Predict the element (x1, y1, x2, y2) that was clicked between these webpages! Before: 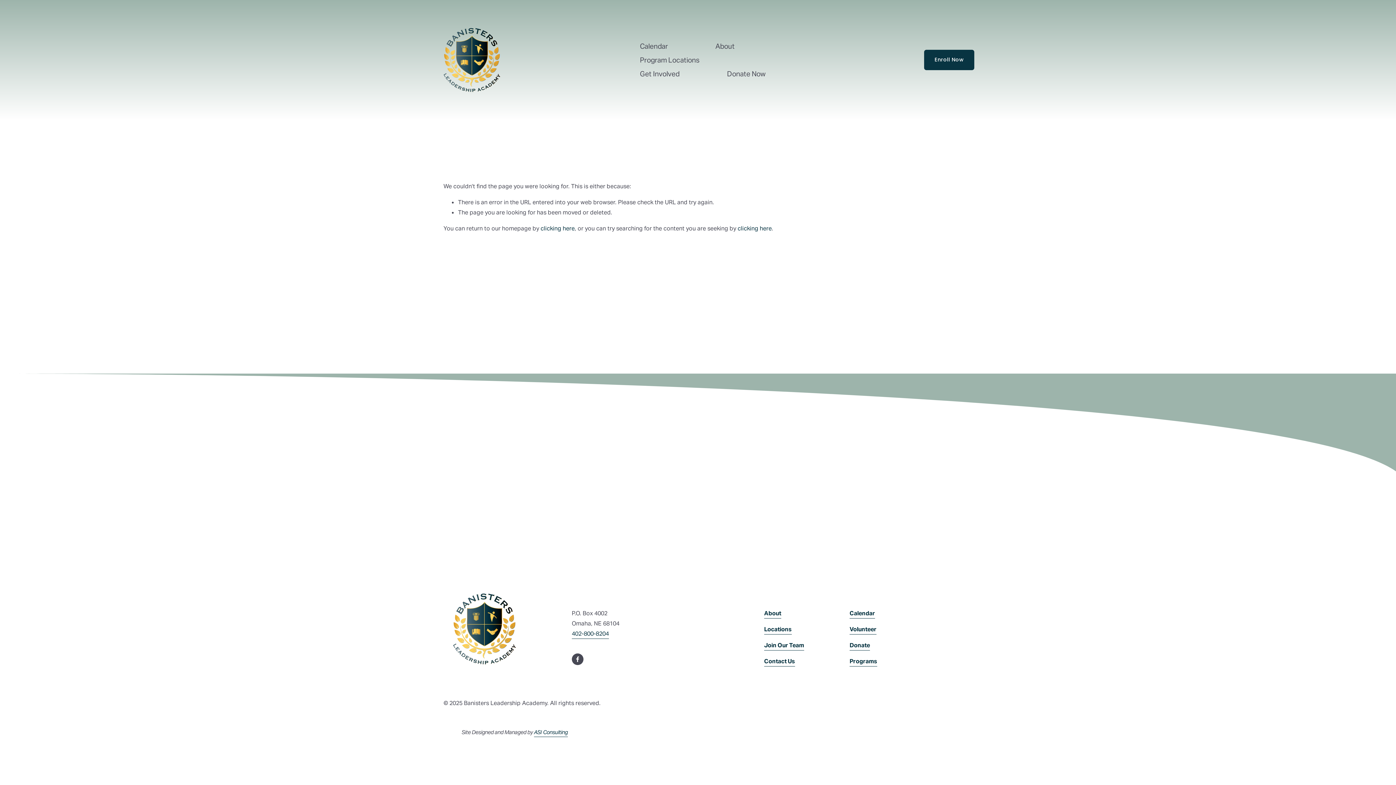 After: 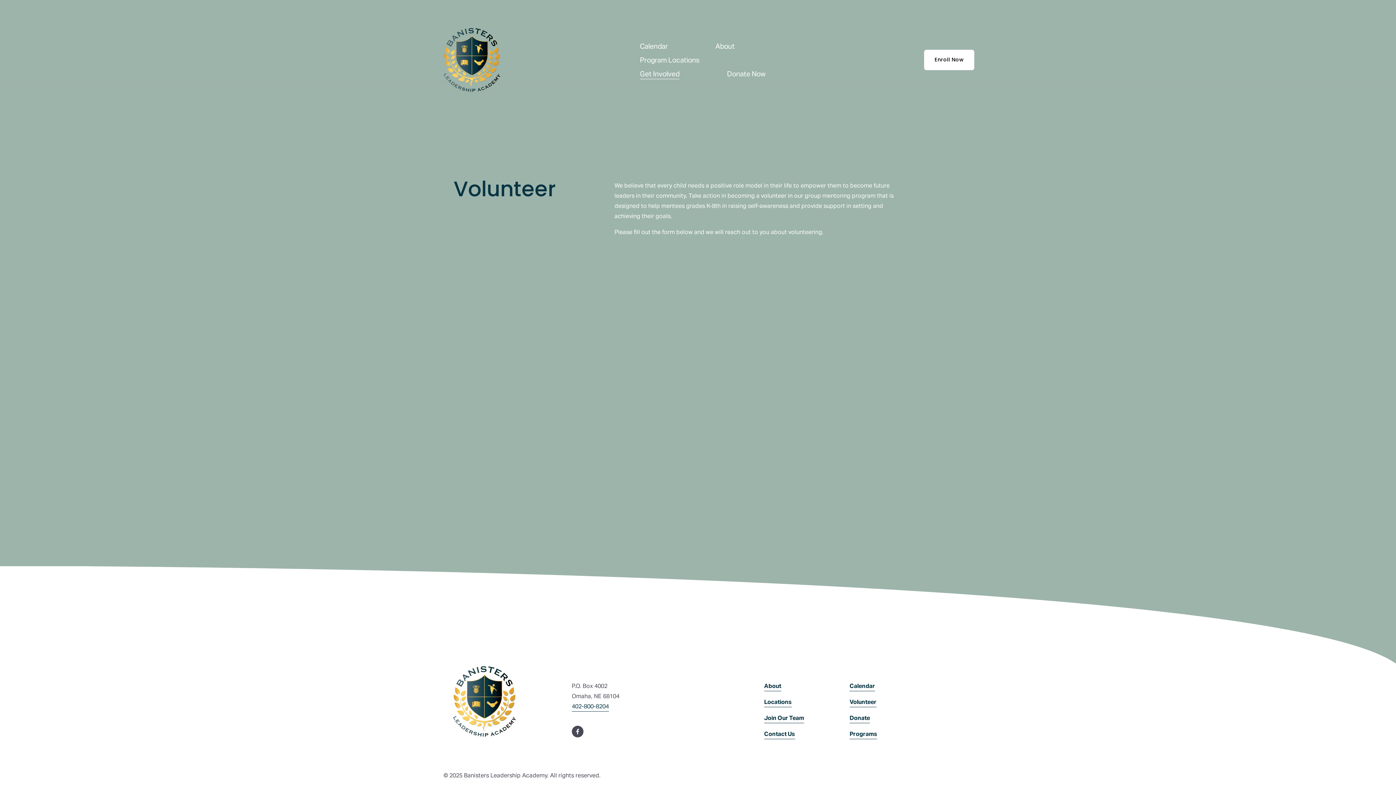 Action: label: Volunteer bbox: (849, 624, 876, 635)